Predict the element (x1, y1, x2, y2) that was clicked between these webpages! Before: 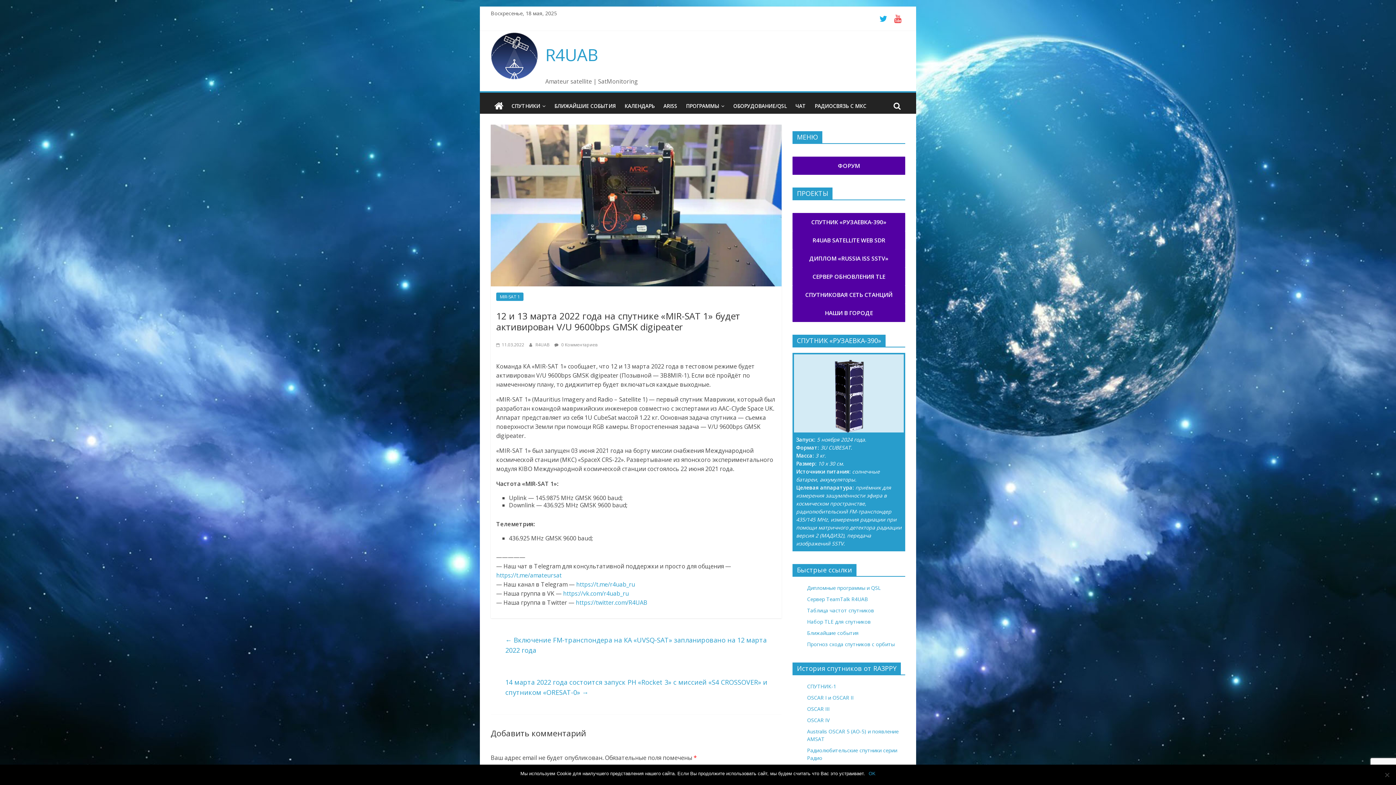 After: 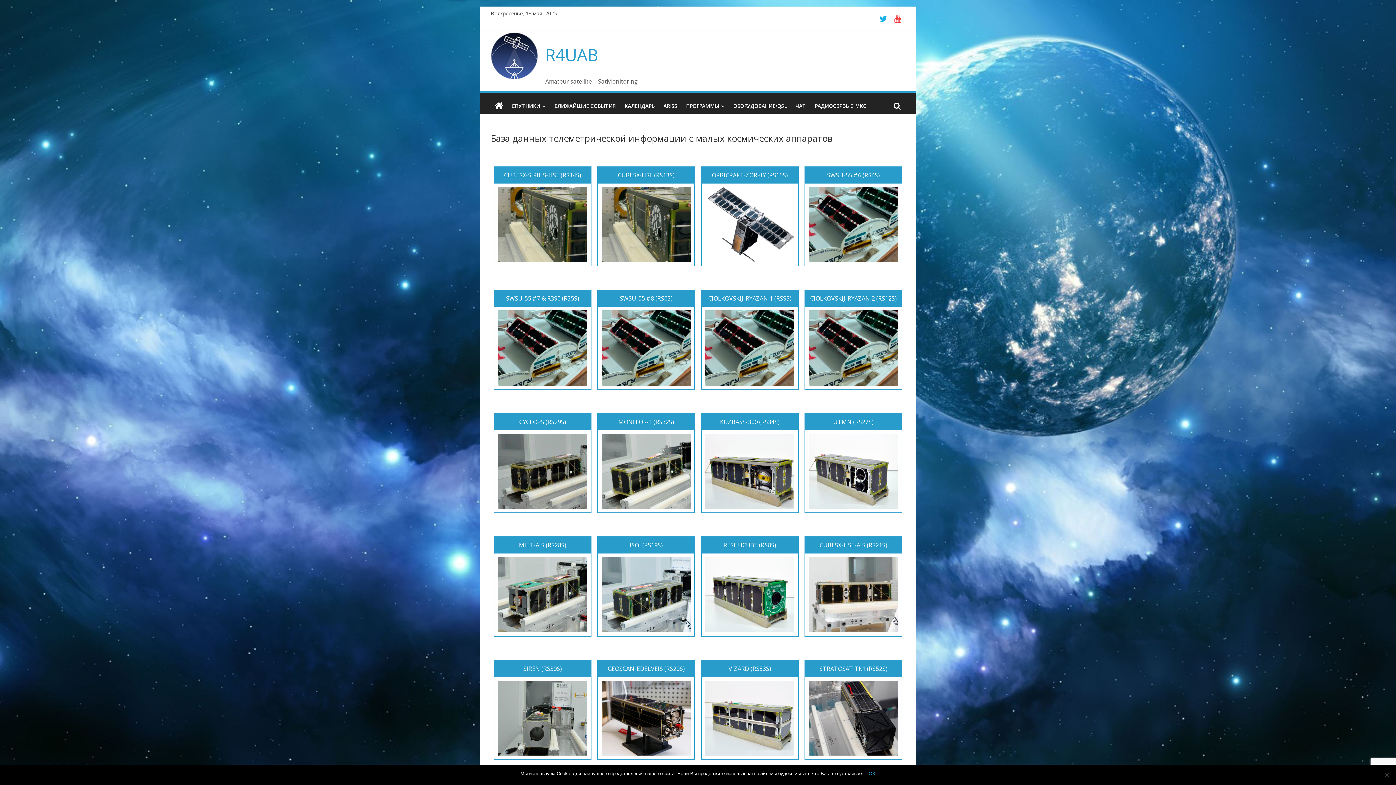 Action: bbox: (792, 285, 905, 304) label: СПУТНИКОВАЯ СЕТЬ СТАНЦИЙ